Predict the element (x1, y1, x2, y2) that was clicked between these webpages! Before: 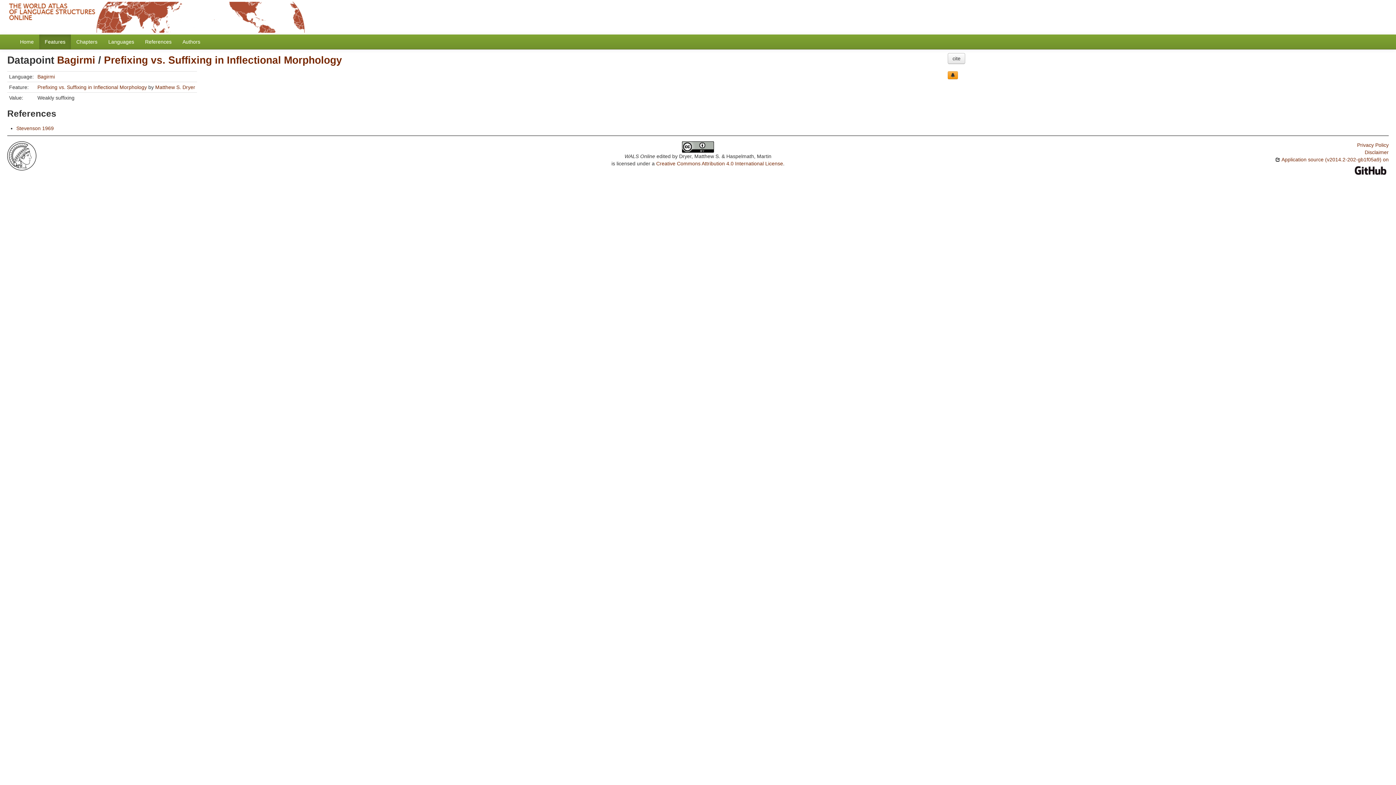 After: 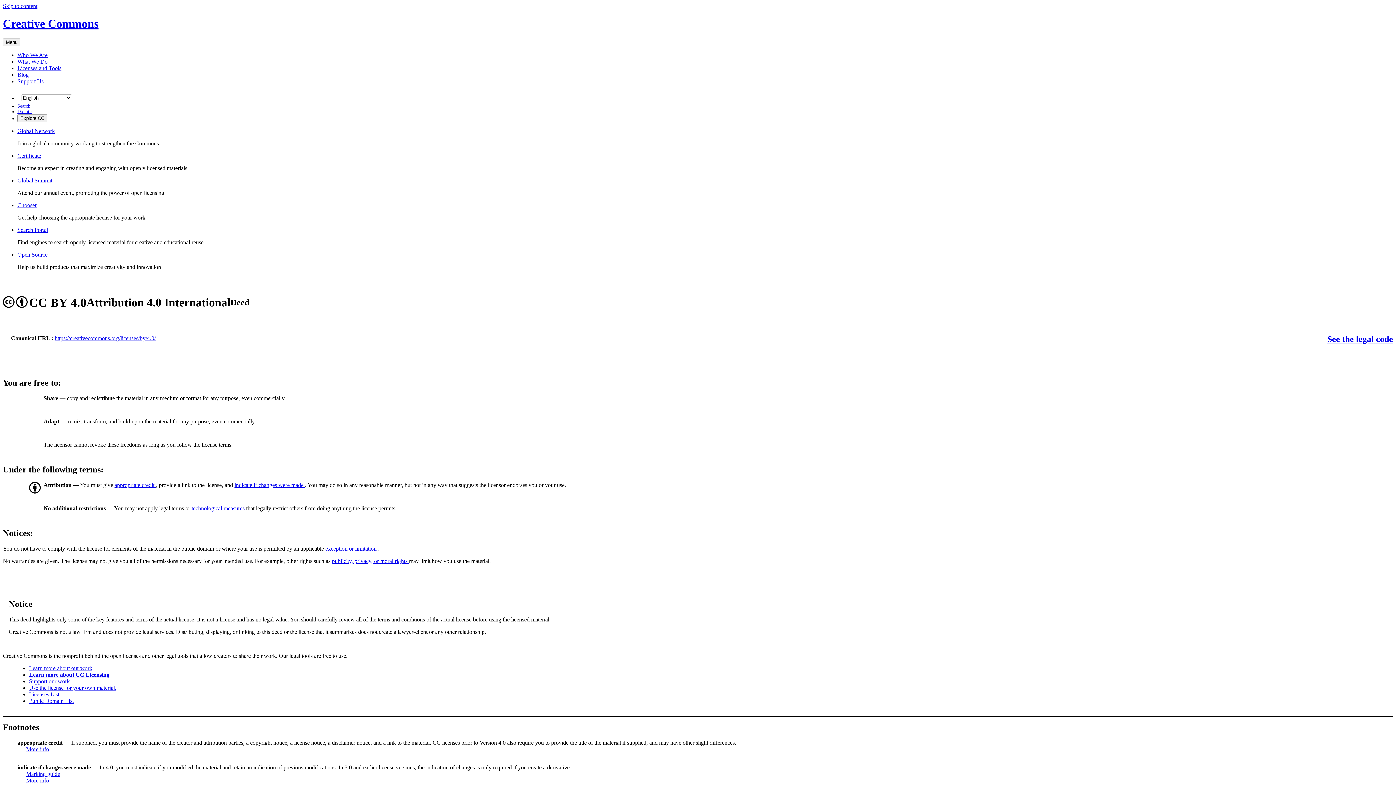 Action: label: Creative Commons Attribution 4.0 International License bbox: (656, 160, 783, 166)